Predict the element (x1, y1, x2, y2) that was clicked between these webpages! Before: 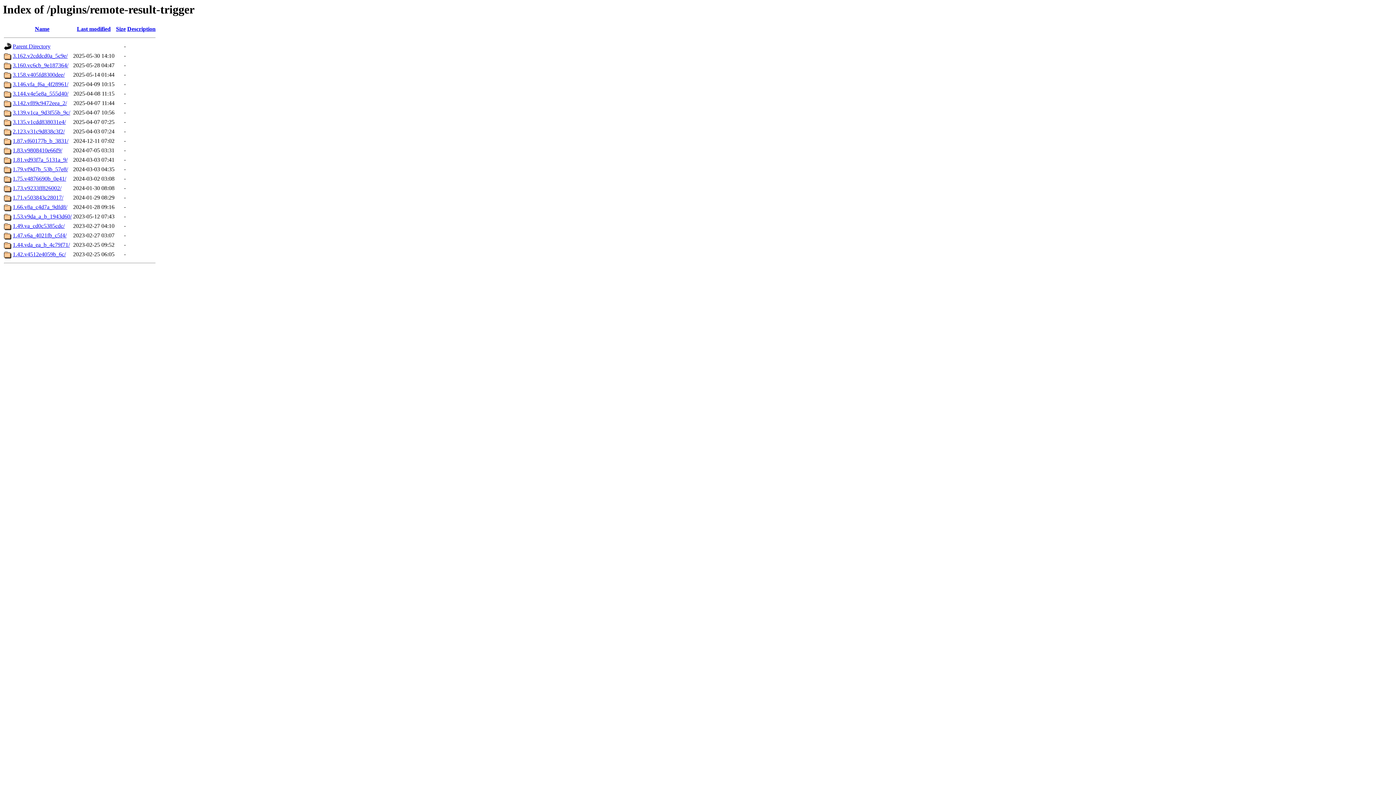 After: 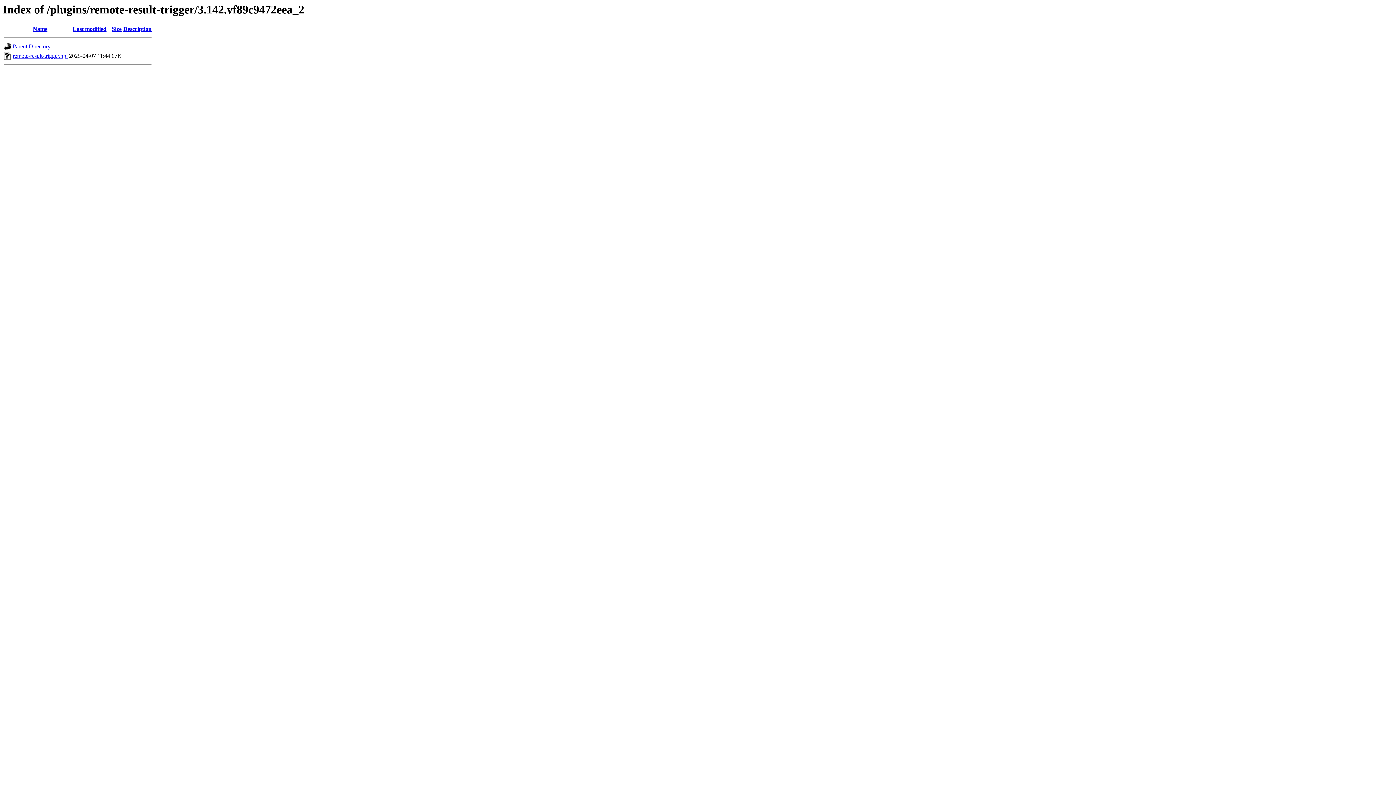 Action: label: 3.142.vf89c9472eea_2/ bbox: (12, 100, 66, 106)